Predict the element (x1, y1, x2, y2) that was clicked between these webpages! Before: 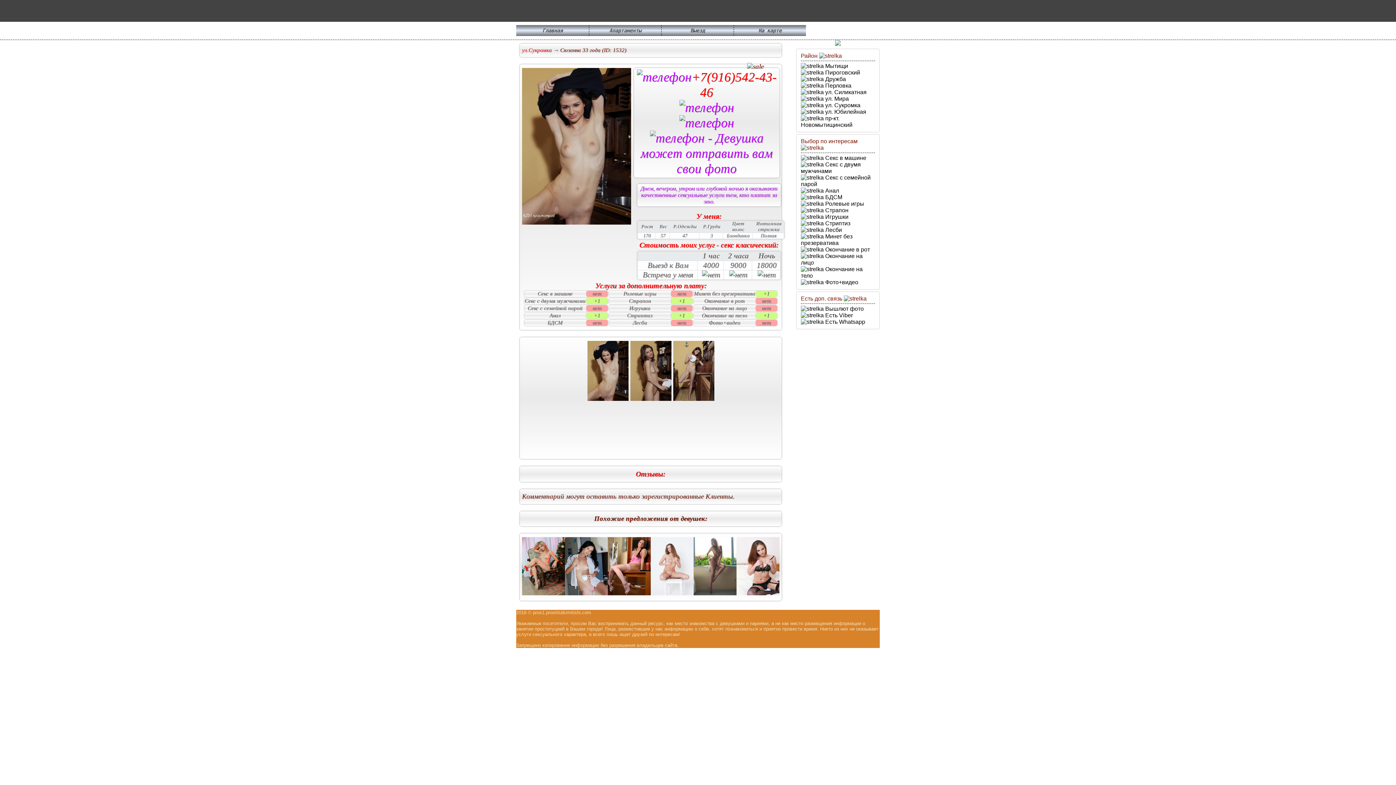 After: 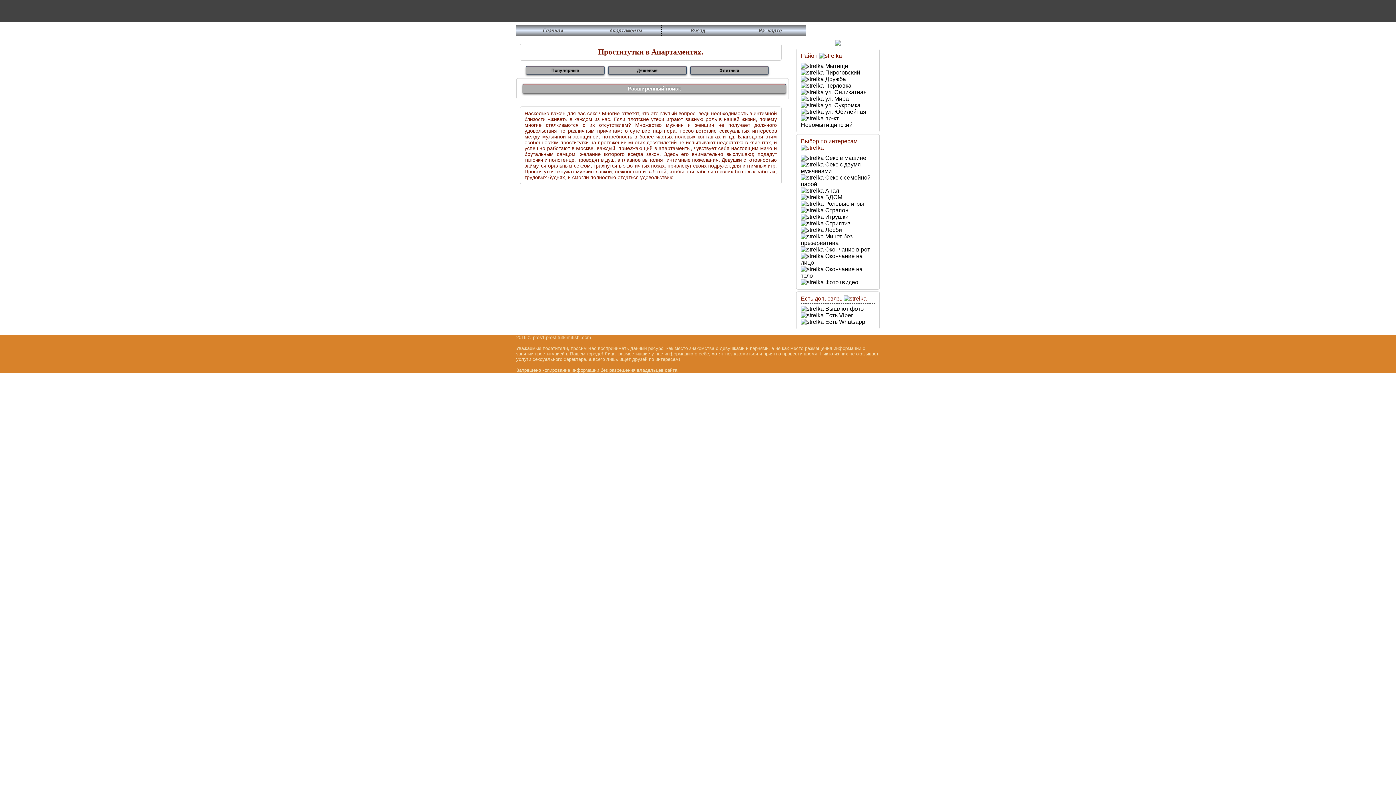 Action: label: Апартаменты bbox: (589, 25, 661, 36)